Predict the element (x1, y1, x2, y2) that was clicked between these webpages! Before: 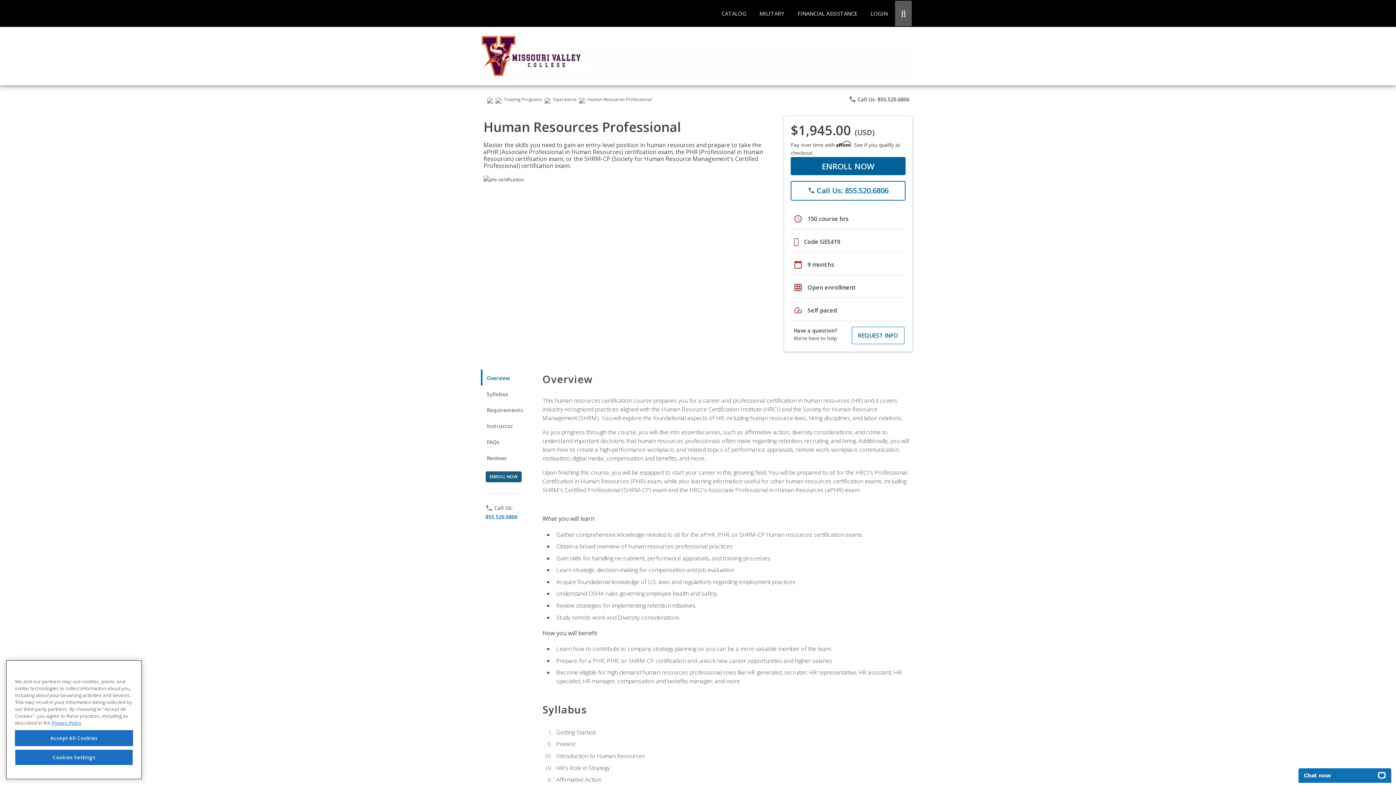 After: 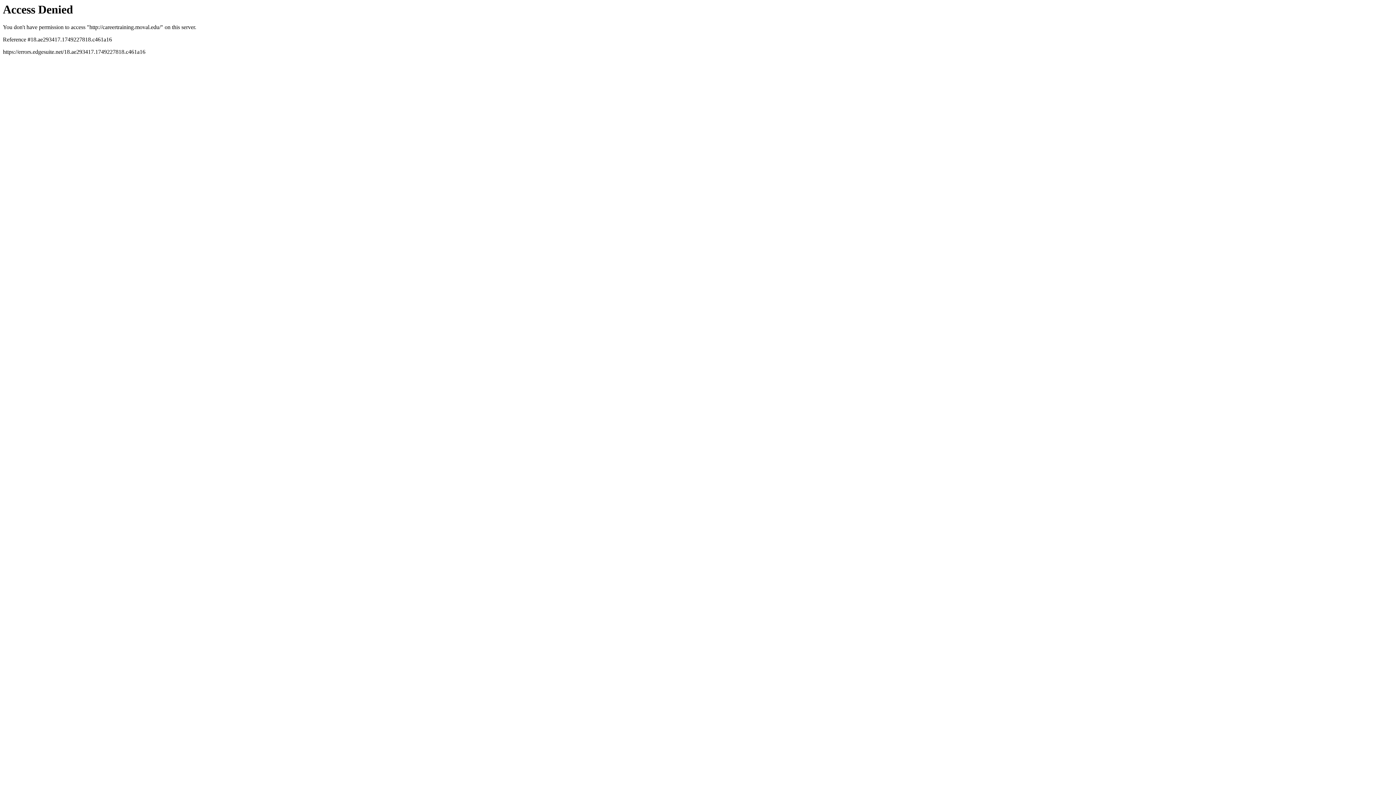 Action: bbox: (486, 96, 493, 102)